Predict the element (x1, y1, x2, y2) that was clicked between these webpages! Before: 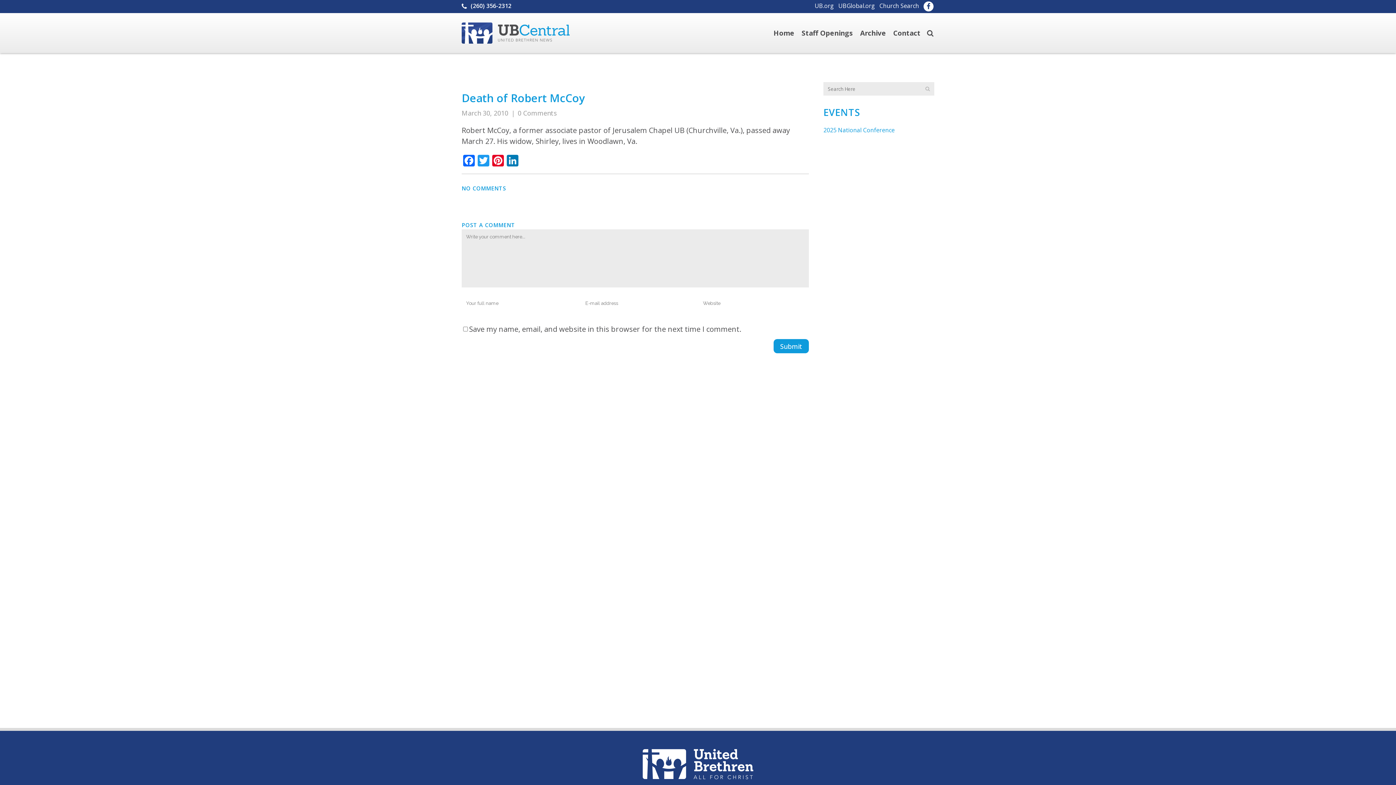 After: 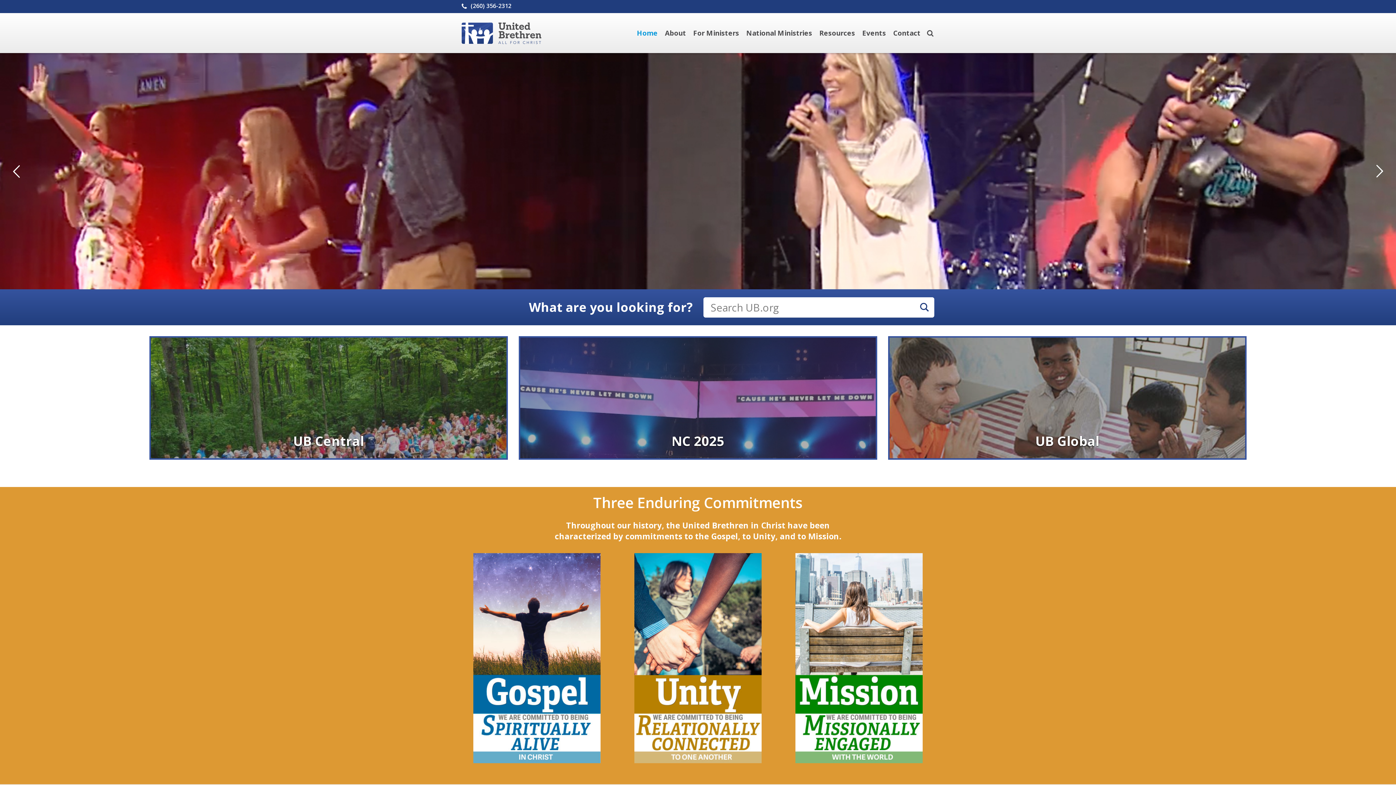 Action: bbox: (814, 1, 834, 9) label: UB.org